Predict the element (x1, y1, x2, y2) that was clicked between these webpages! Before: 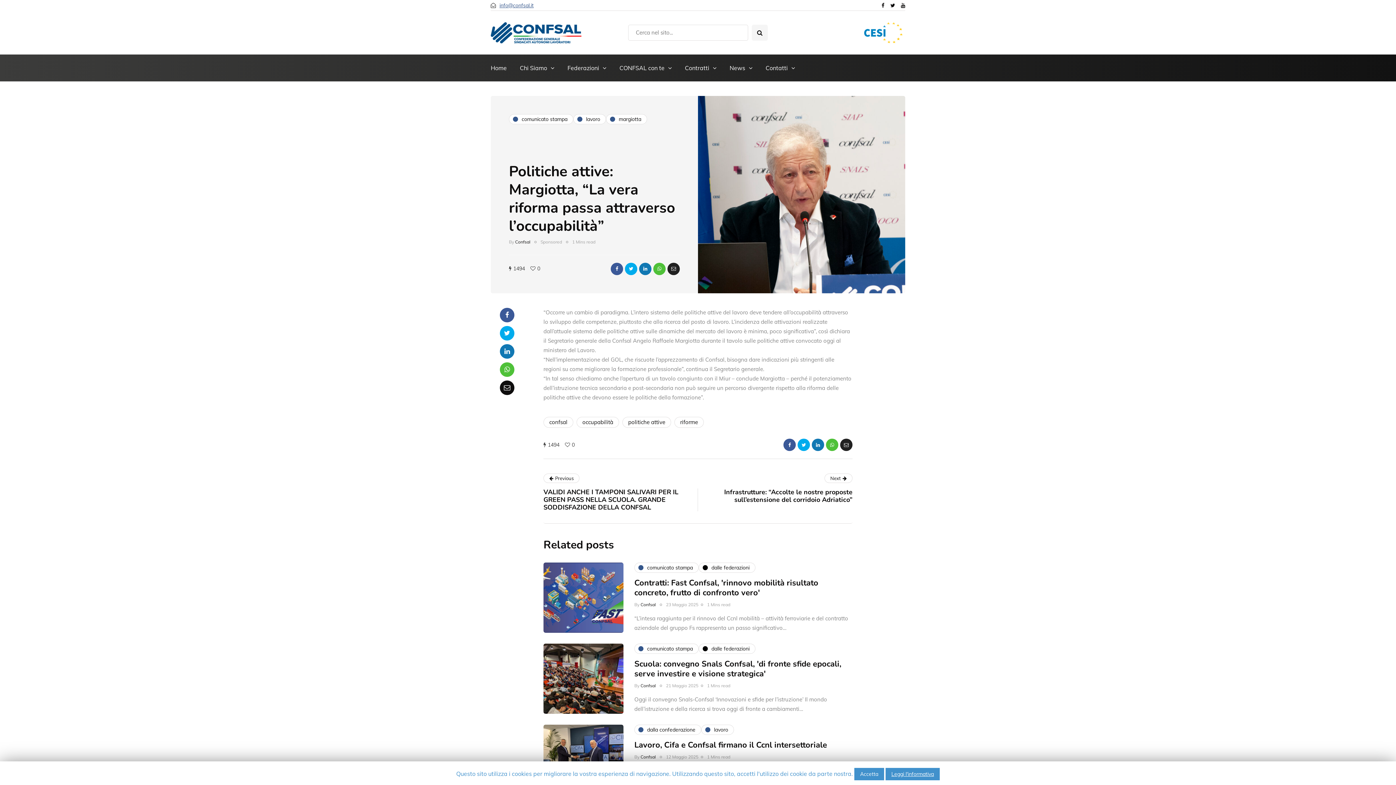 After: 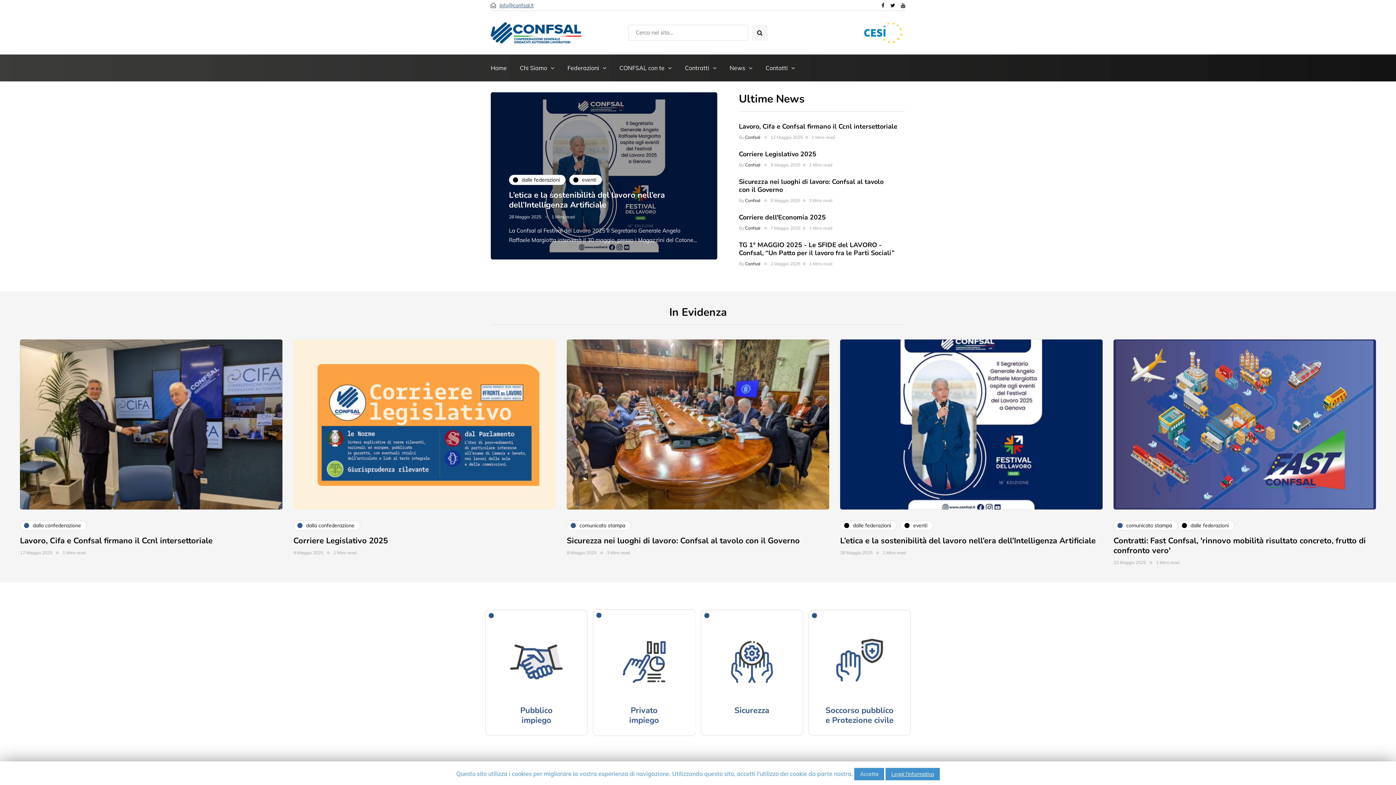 Action: bbox: (515, 239, 530, 244) label: Confsal